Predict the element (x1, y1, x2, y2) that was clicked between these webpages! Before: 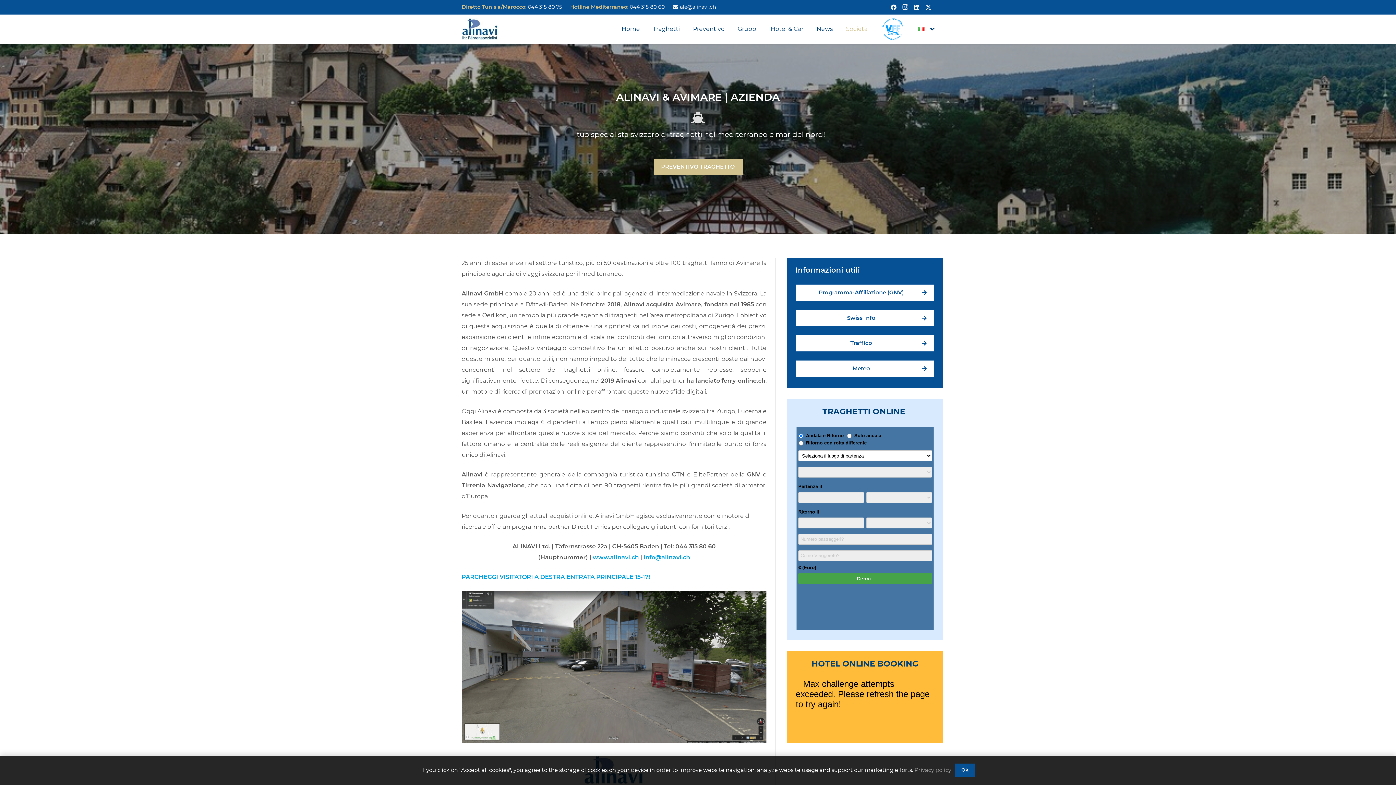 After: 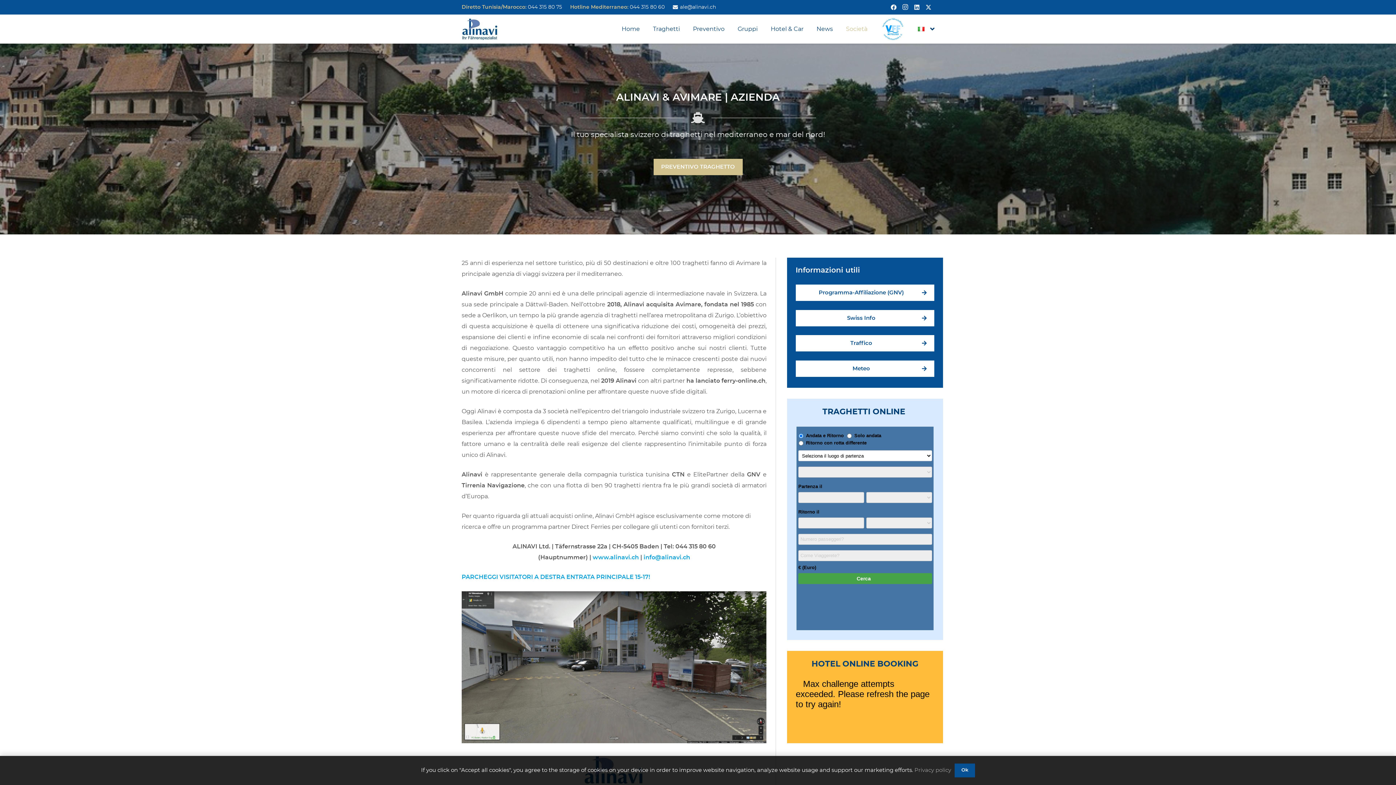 Action: bbox: (882, 18, 903, 40) label: VFF_Logo_Mitglieder06_4c (1)